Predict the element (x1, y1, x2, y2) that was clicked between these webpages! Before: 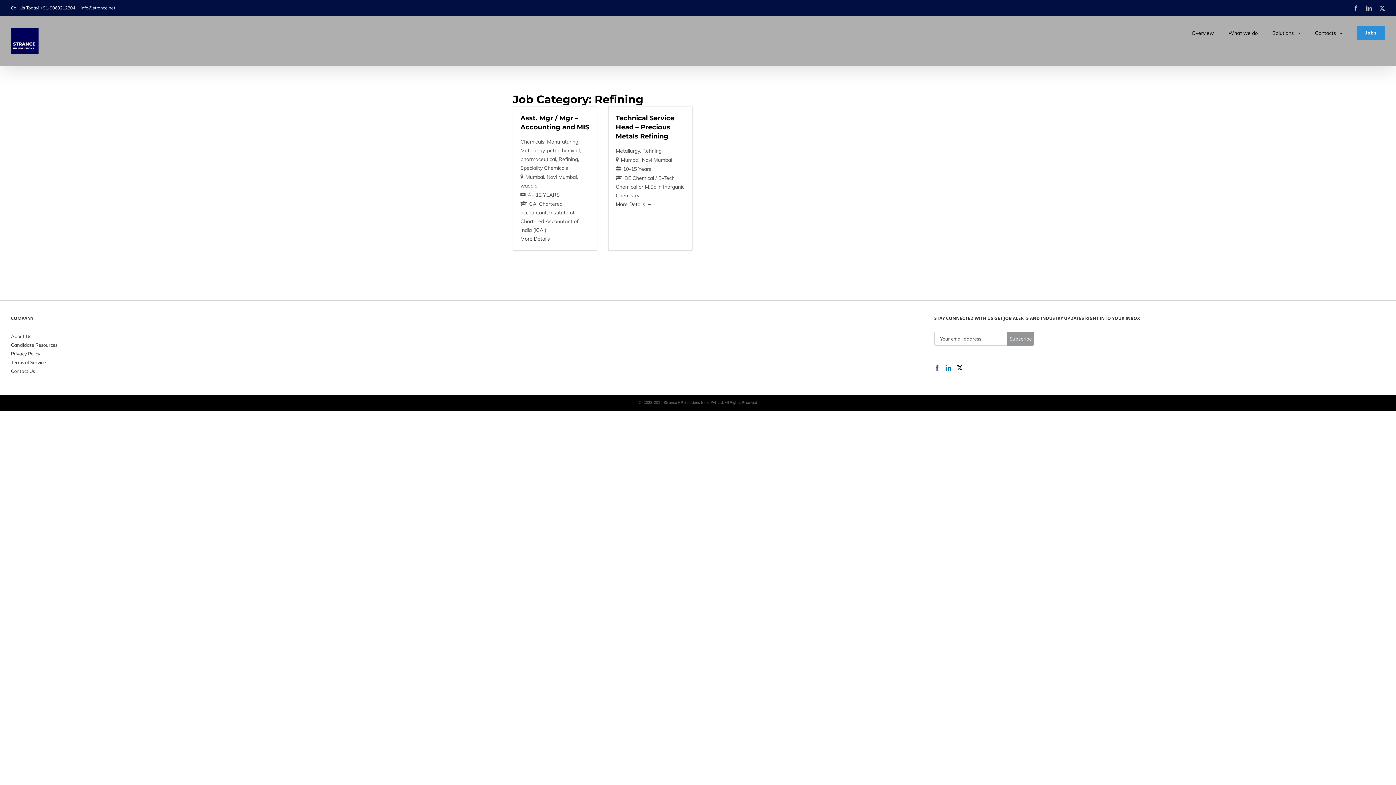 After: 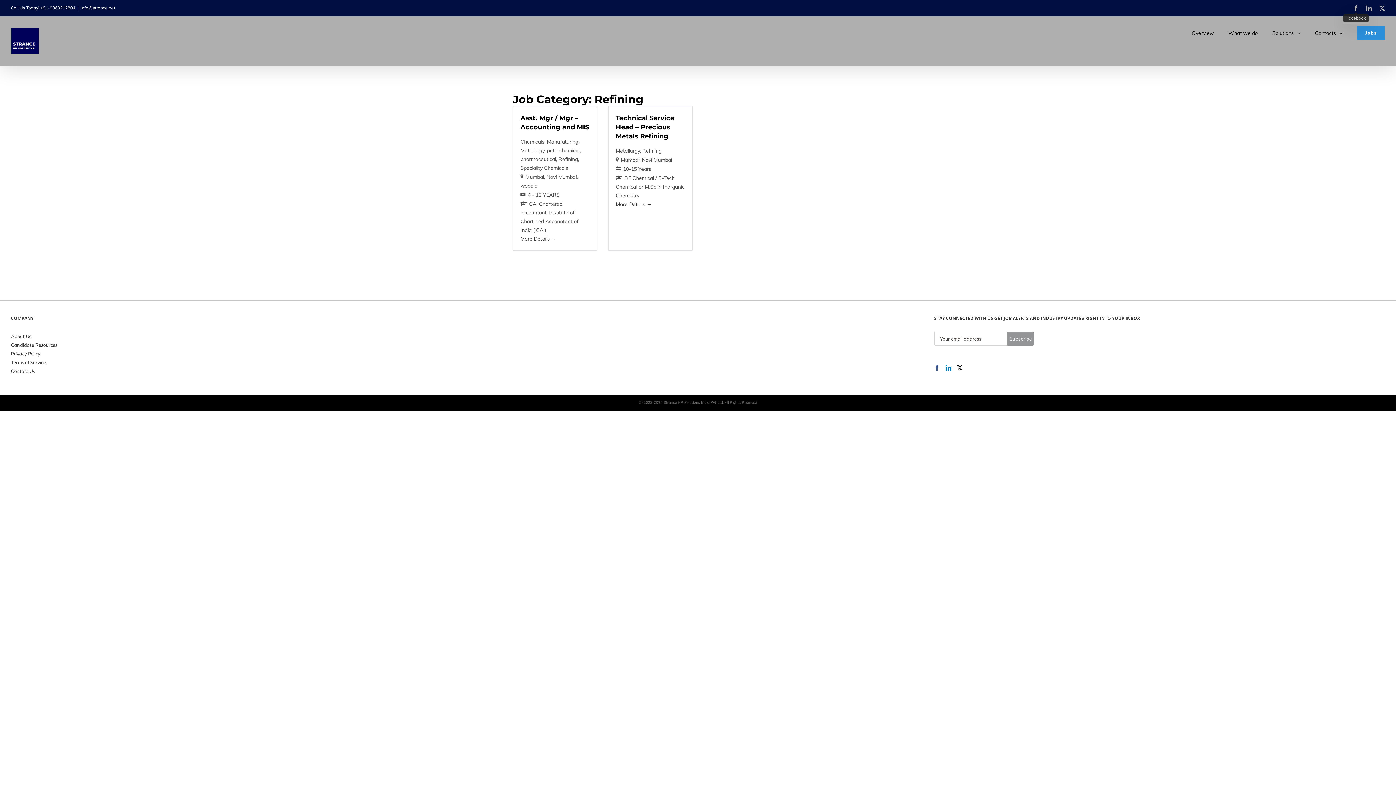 Action: label: Facebook bbox: (1353, 5, 1359, 11)